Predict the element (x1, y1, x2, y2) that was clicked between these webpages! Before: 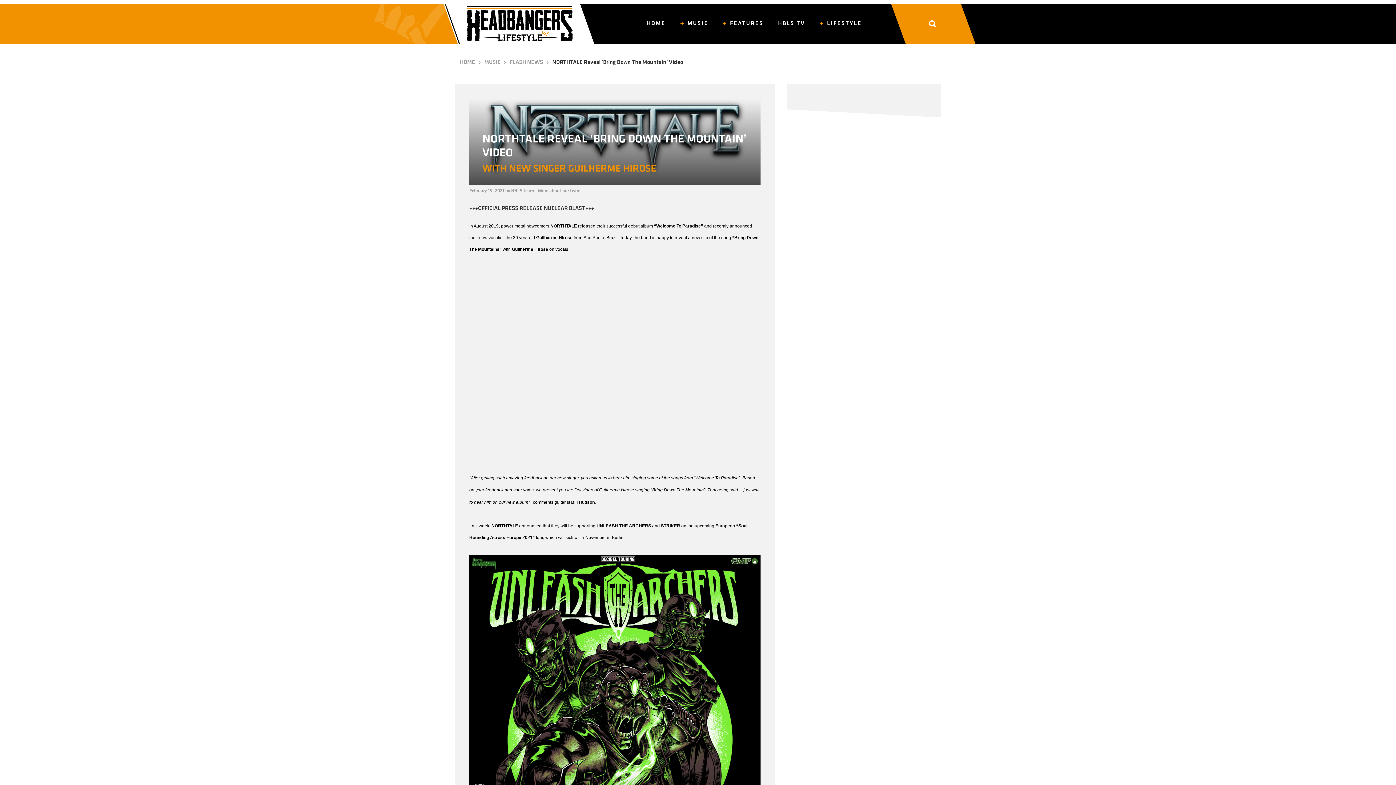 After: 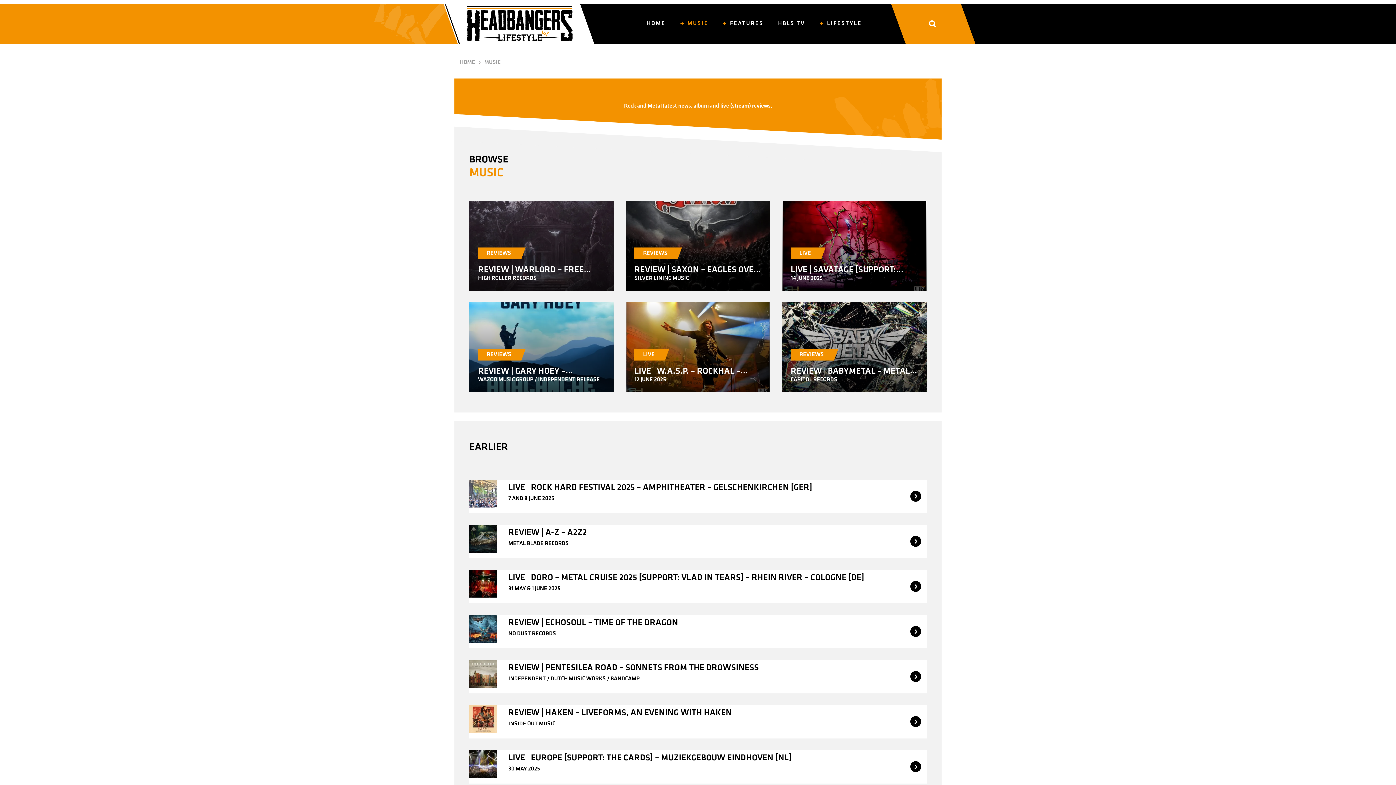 Action: label: MUSIC bbox: (484, 59, 500, 65)